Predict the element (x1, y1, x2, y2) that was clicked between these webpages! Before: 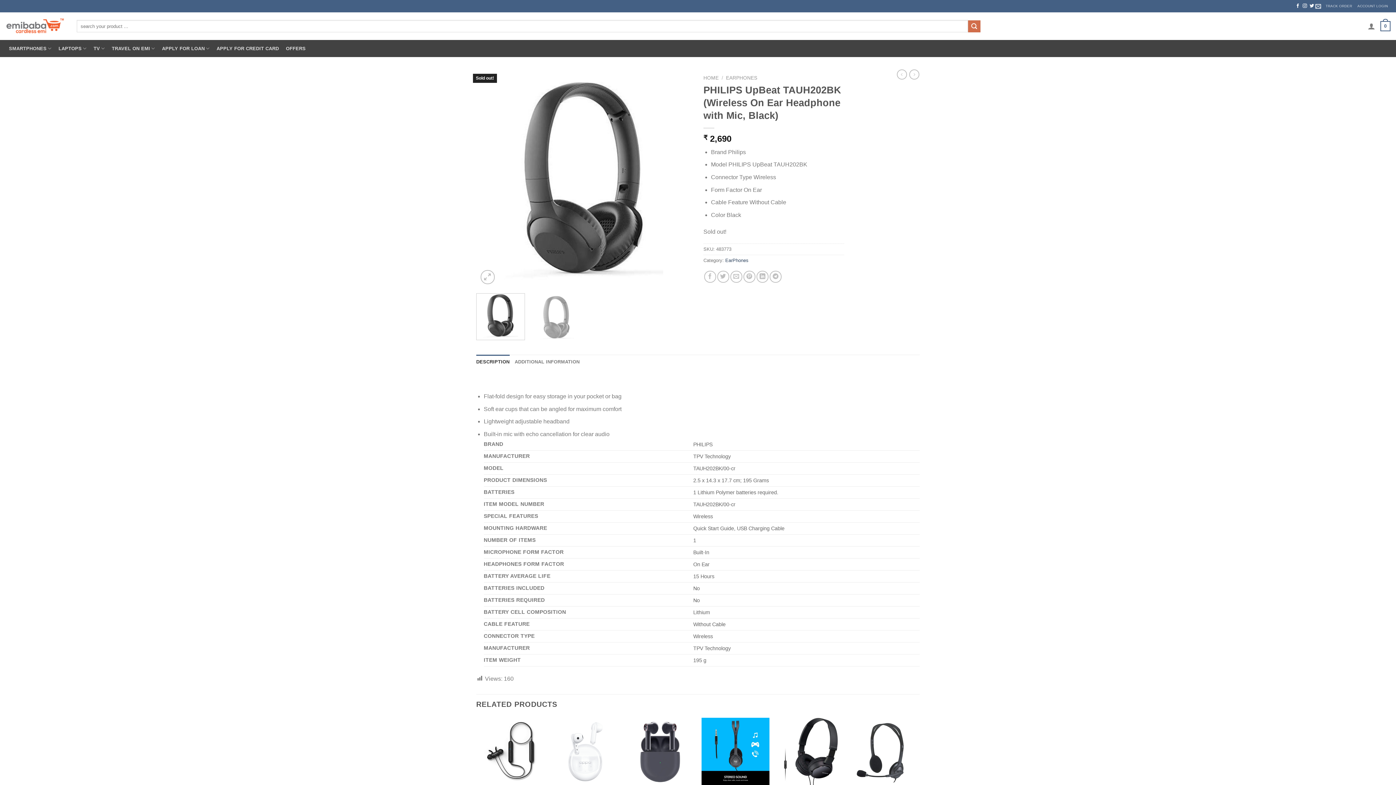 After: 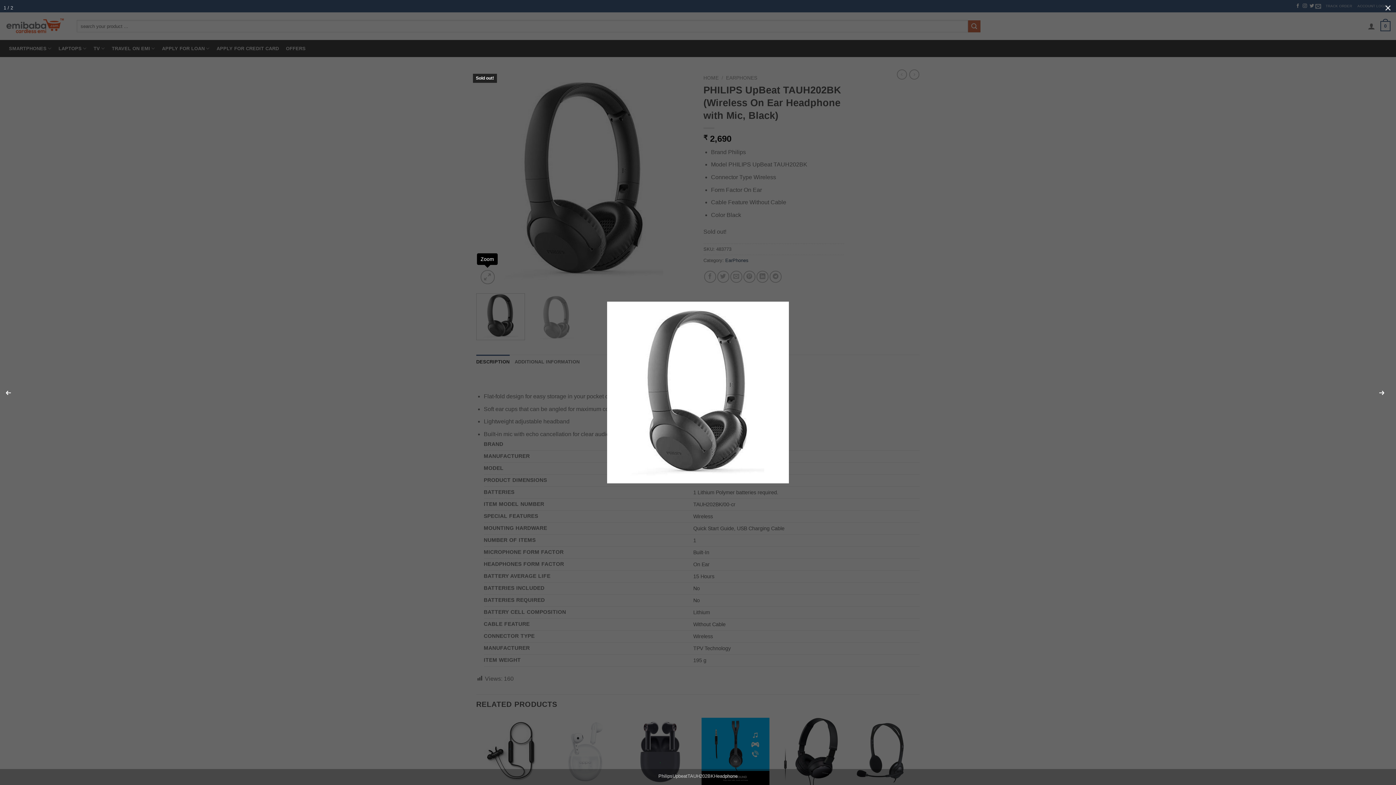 Action: bbox: (480, 270, 494, 284)